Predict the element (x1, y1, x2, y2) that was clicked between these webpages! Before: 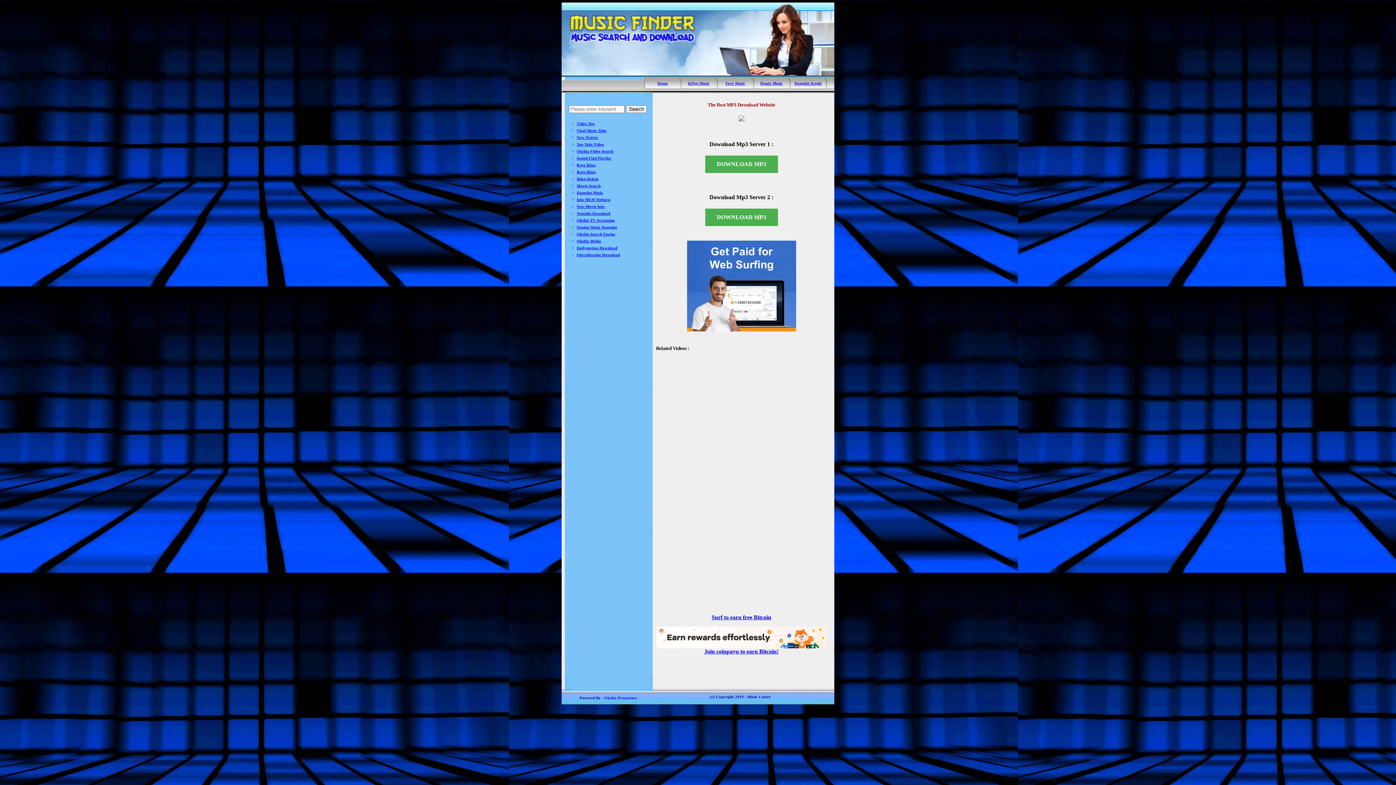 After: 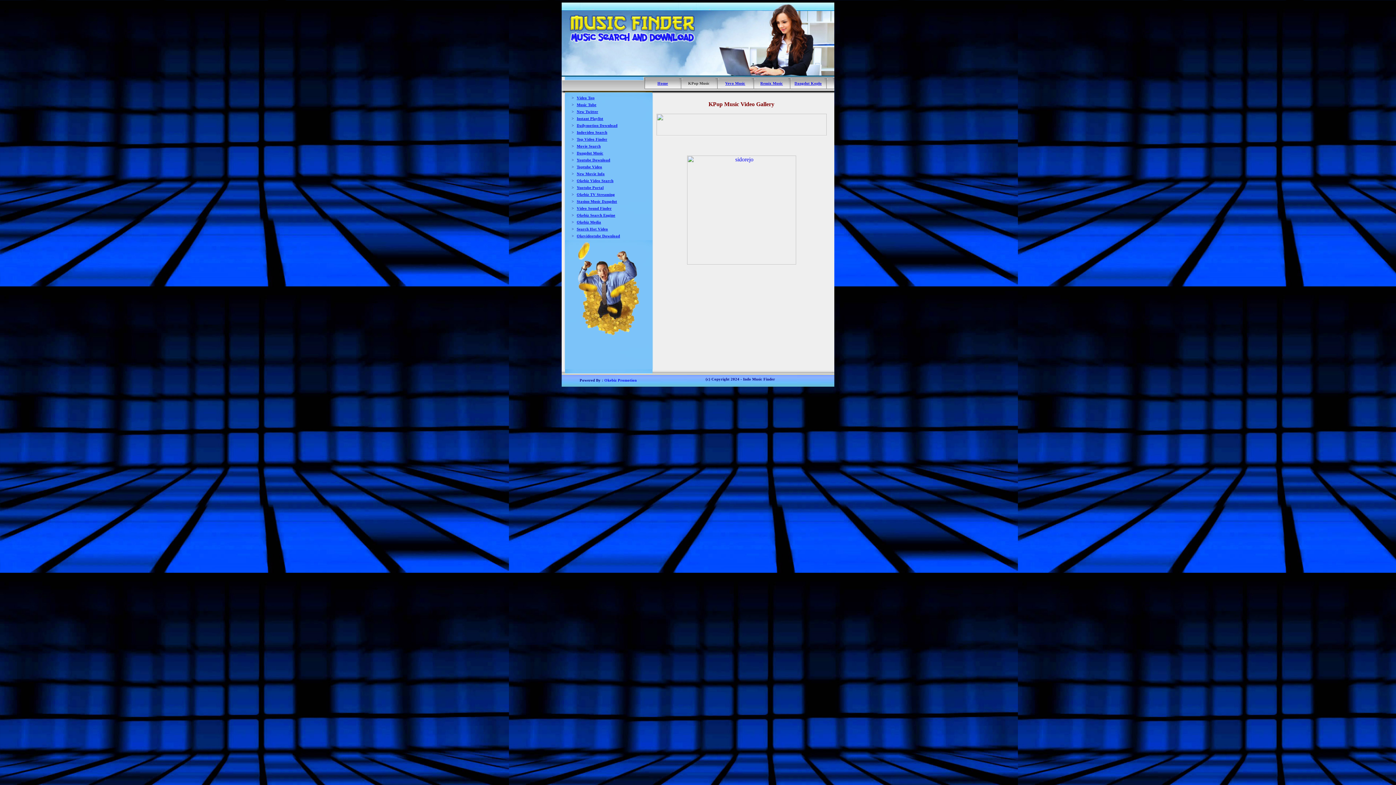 Action: label: KPop Music bbox: (688, 81, 709, 85)